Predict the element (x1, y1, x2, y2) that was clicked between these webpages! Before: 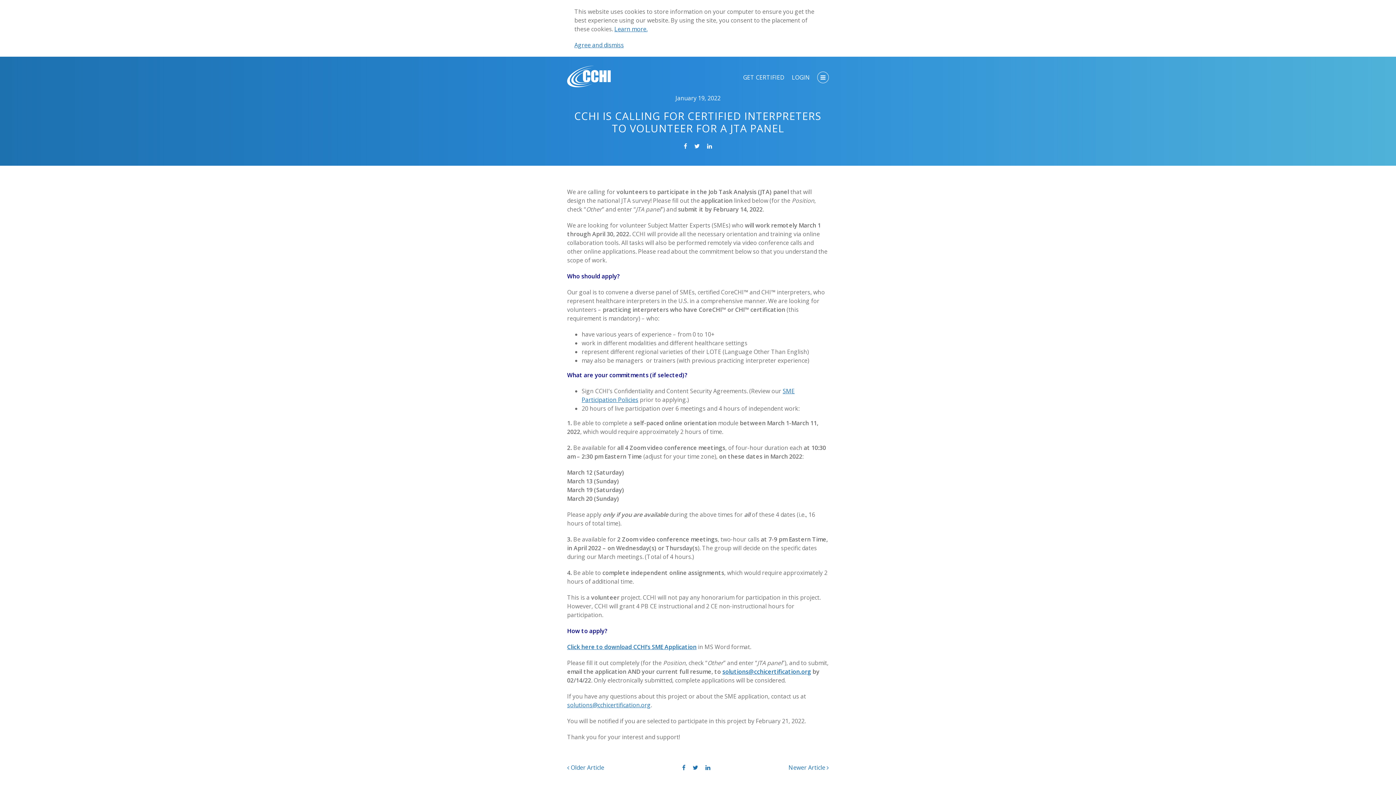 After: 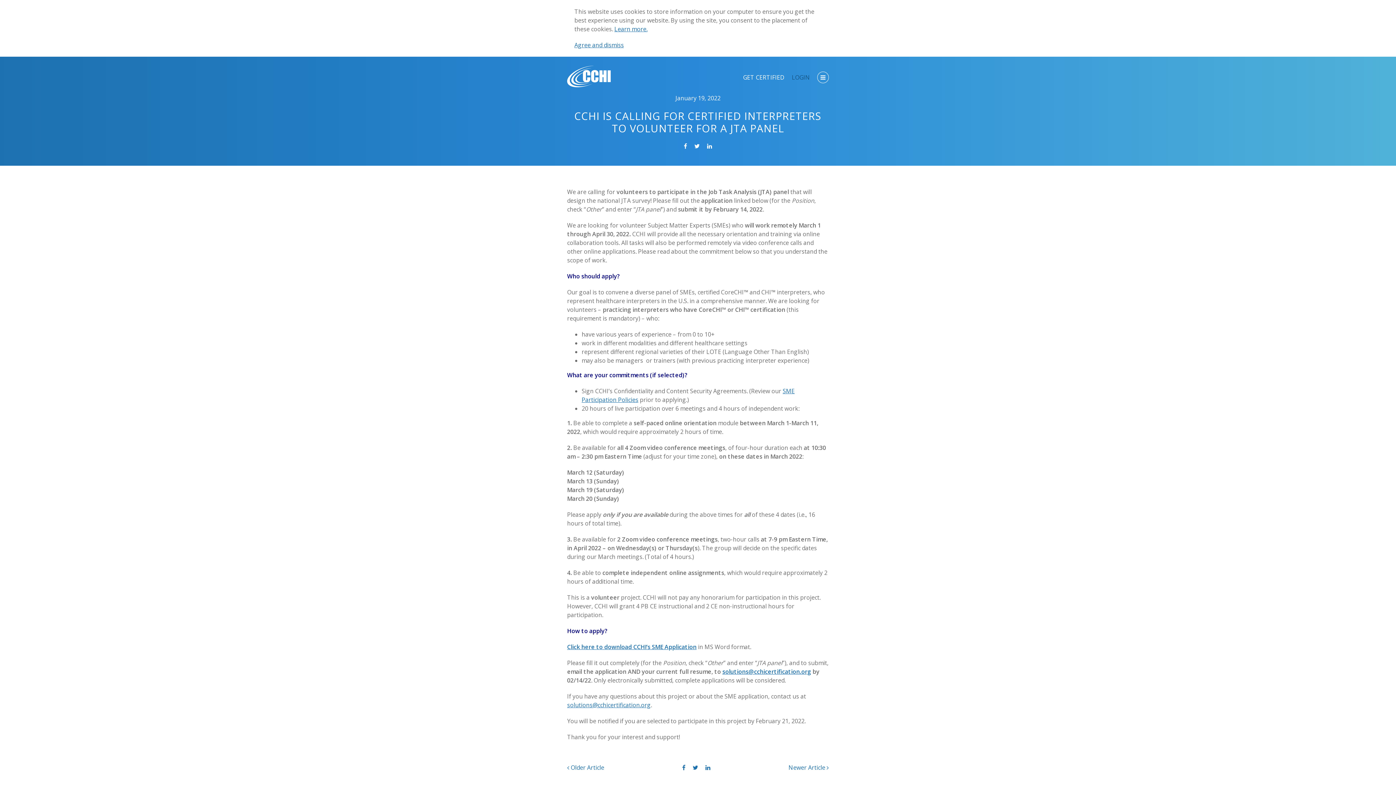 Action: bbox: (792, 73, 810, 81) label: LOGIN